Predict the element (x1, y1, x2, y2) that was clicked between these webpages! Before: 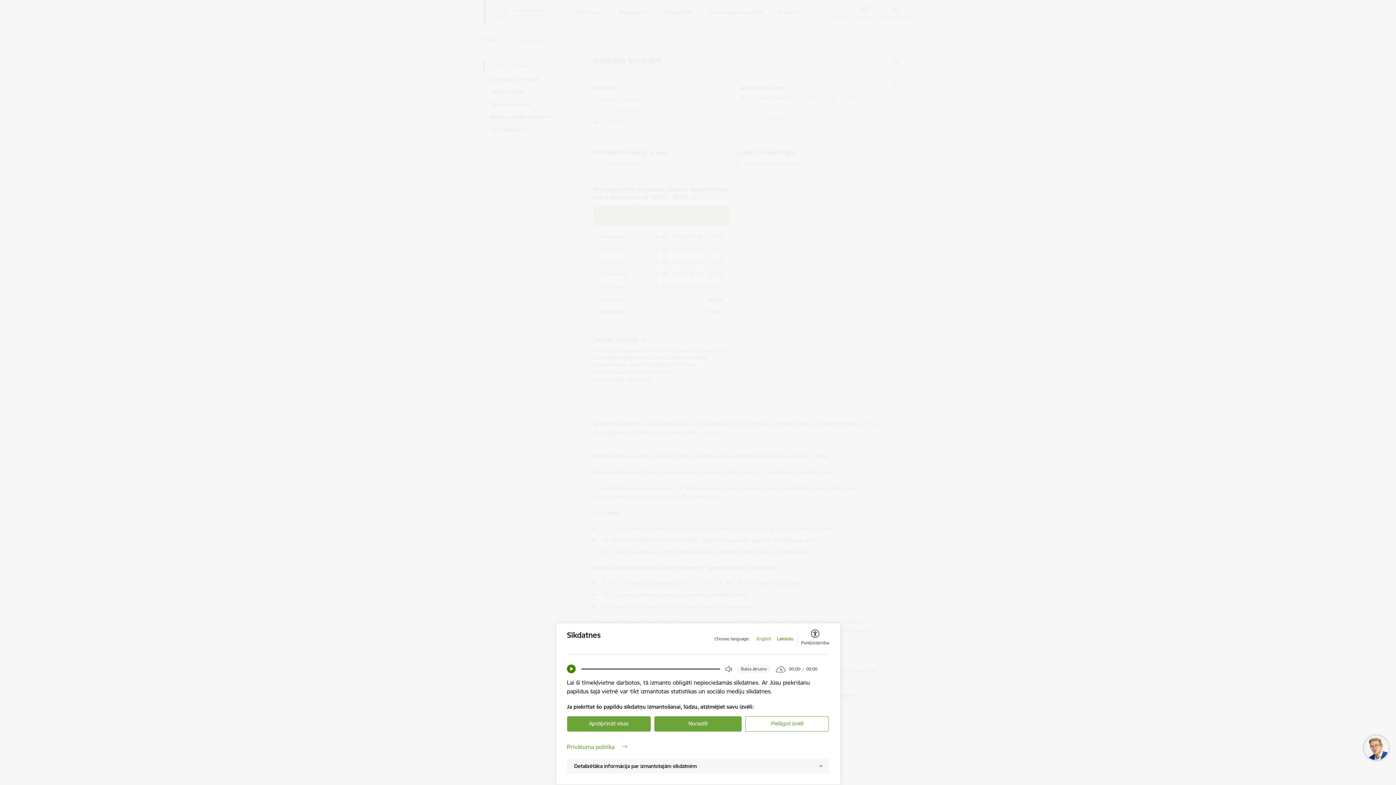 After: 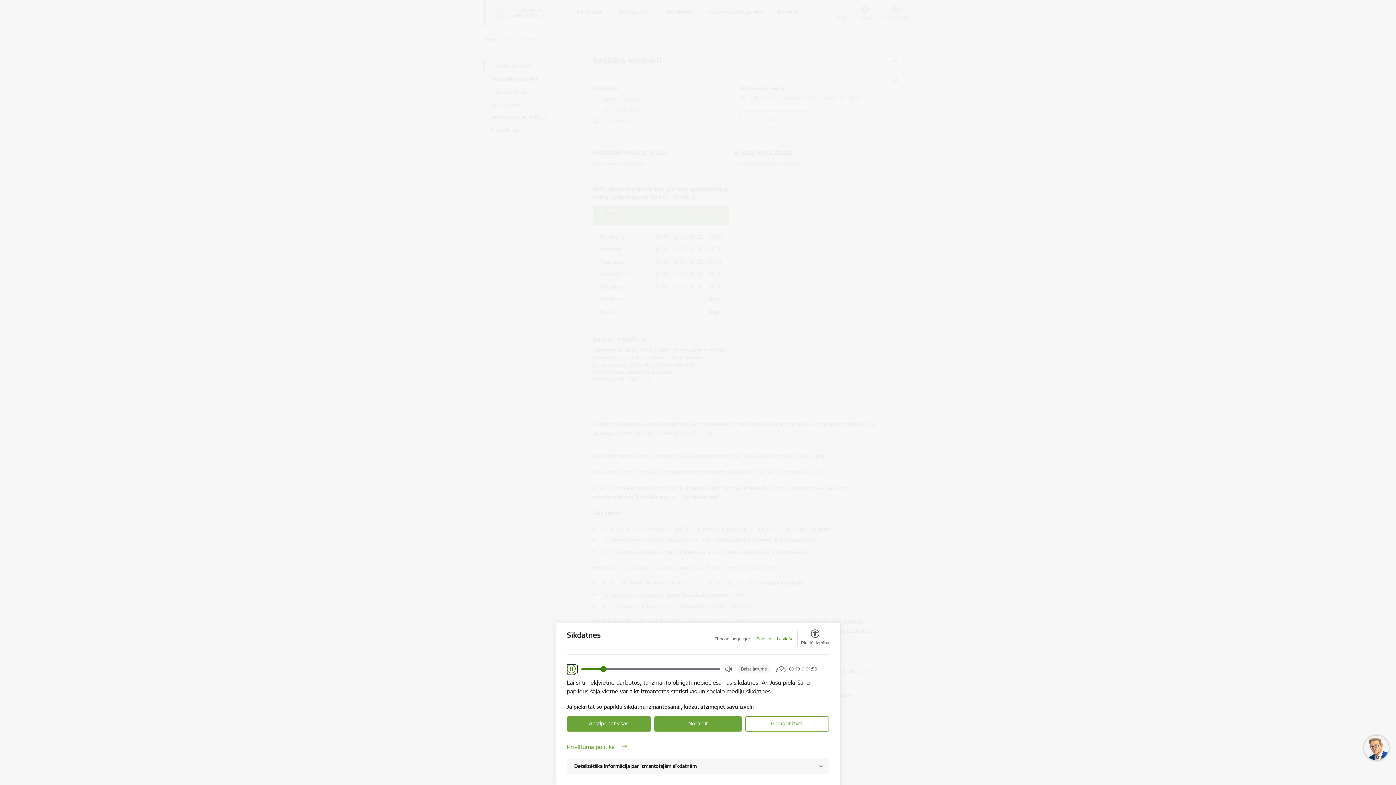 Action: bbox: (567, 665, 575, 673) label: Play